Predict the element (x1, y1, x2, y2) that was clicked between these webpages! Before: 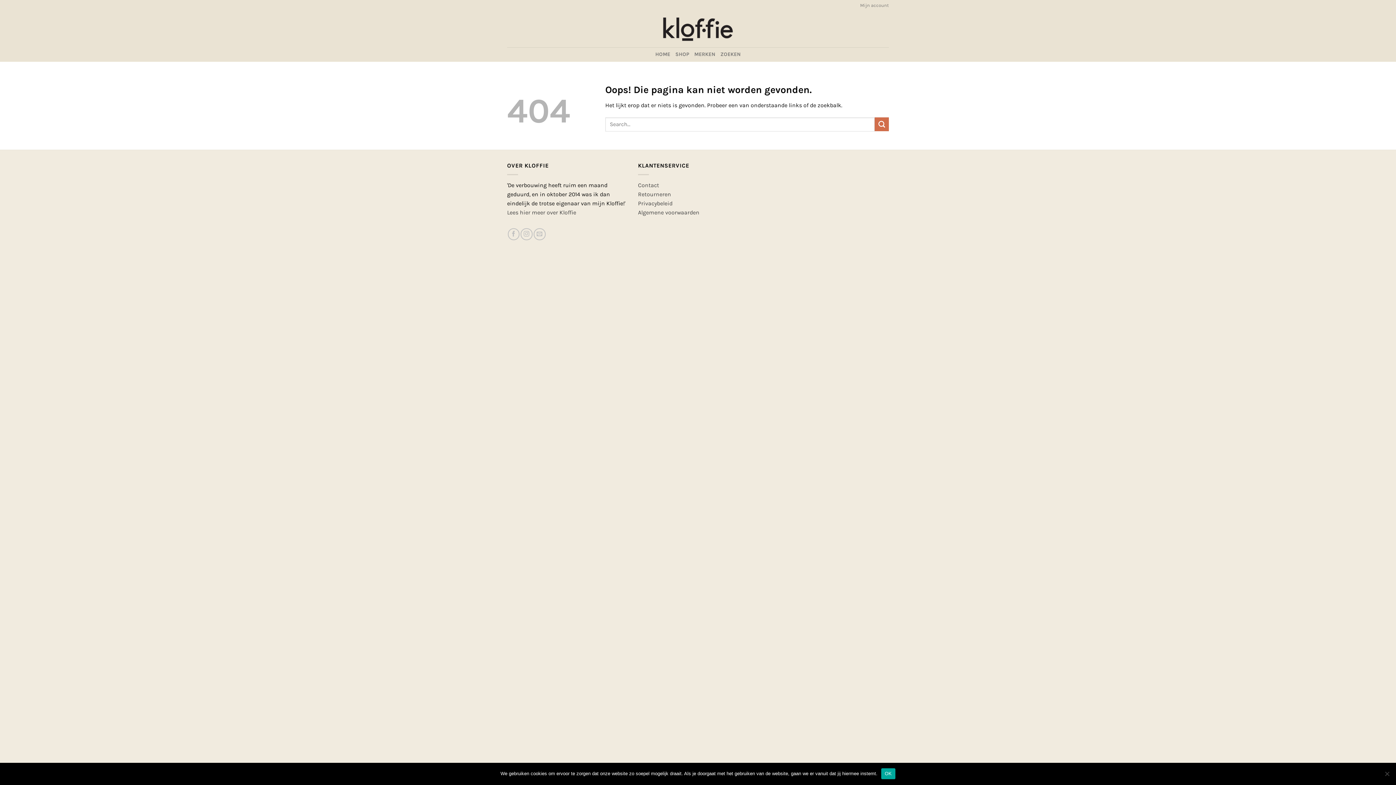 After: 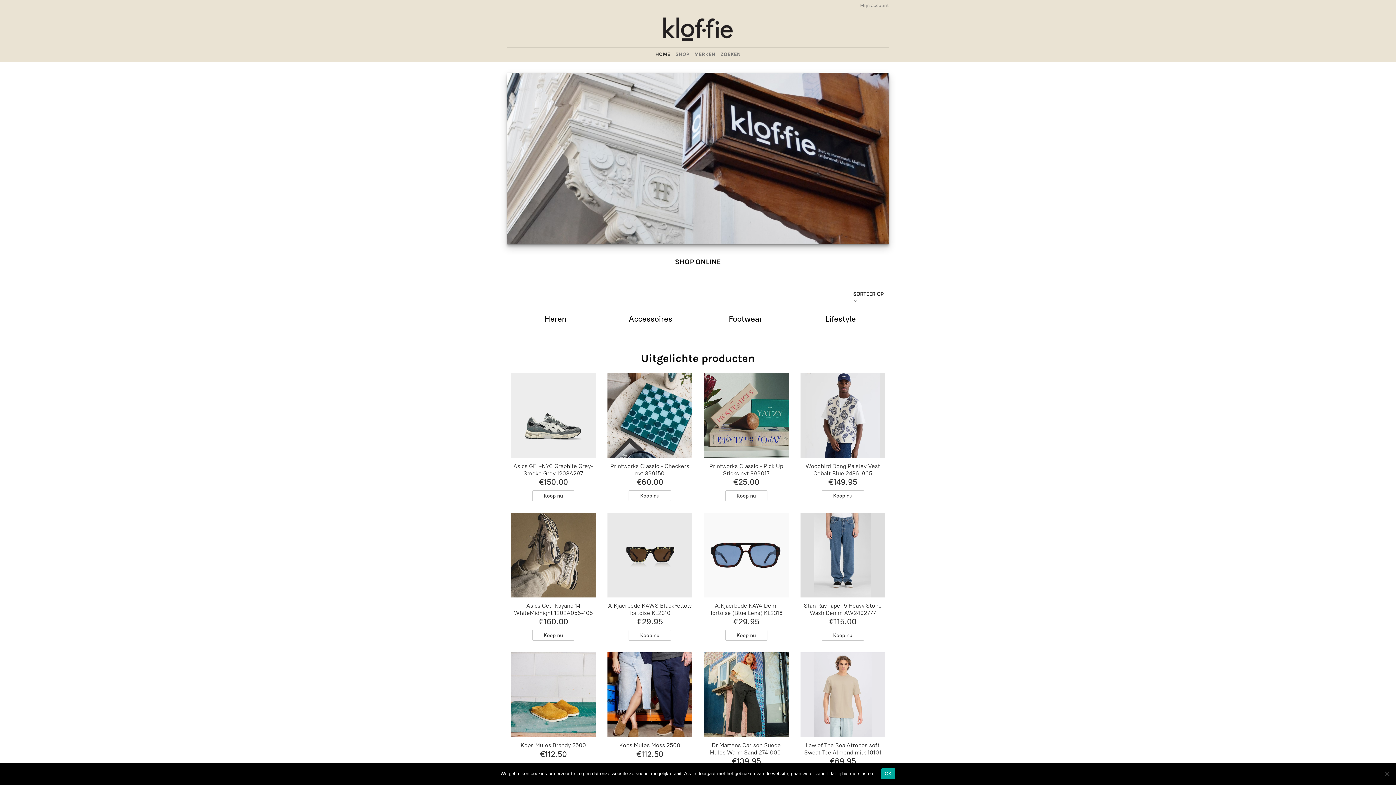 Action: bbox: (655, 47, 670, 61) label: HOME